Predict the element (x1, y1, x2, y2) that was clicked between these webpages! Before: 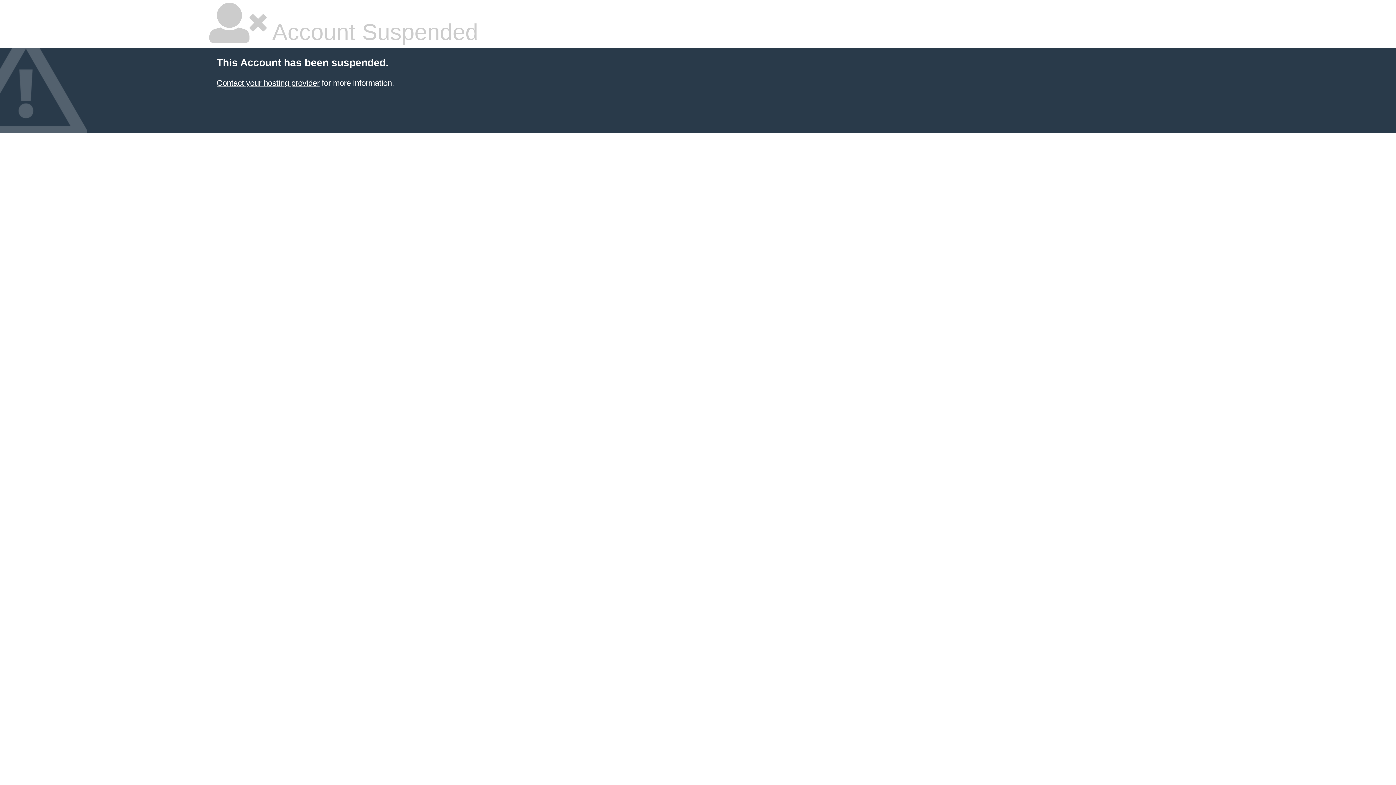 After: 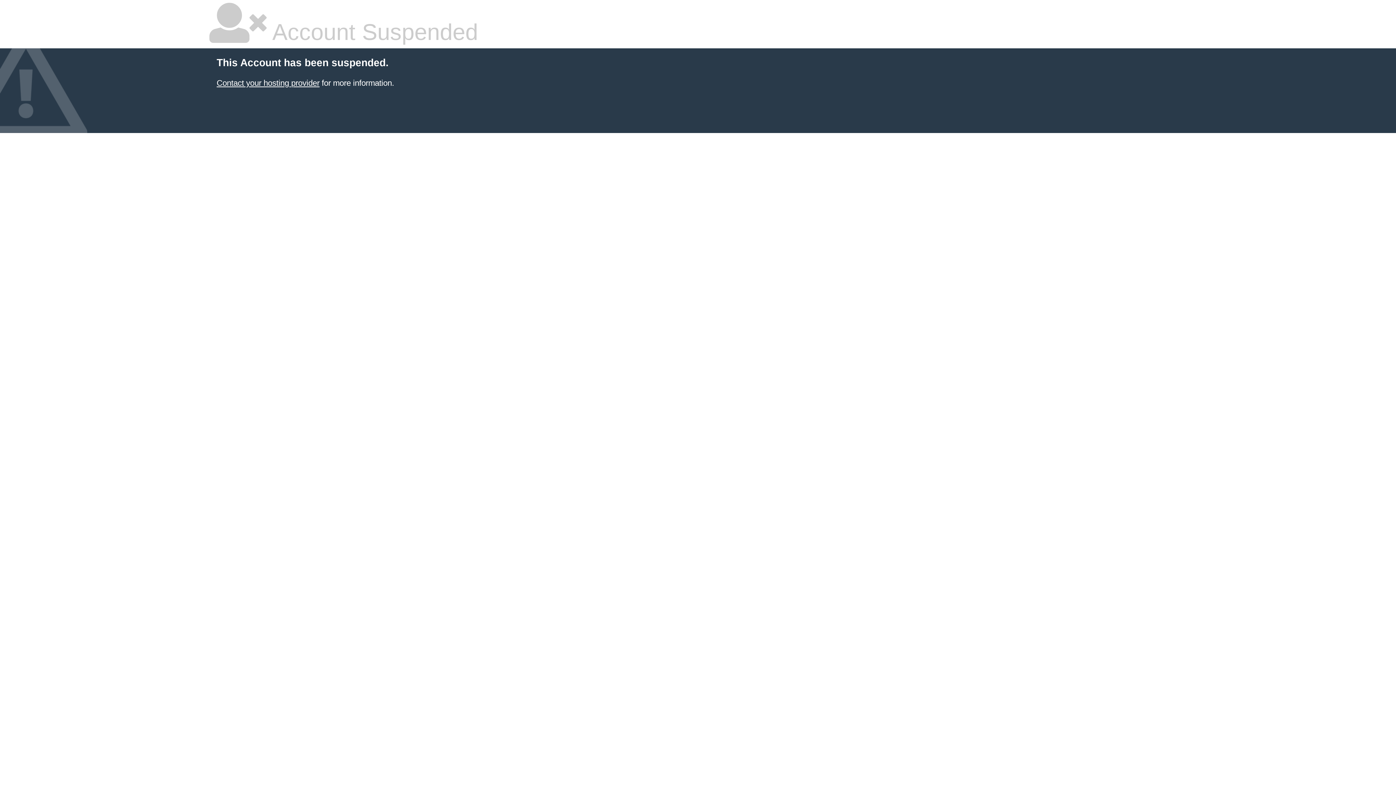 Action: label: Contact your hosting provider bbox: (216, 78, 319, 87)